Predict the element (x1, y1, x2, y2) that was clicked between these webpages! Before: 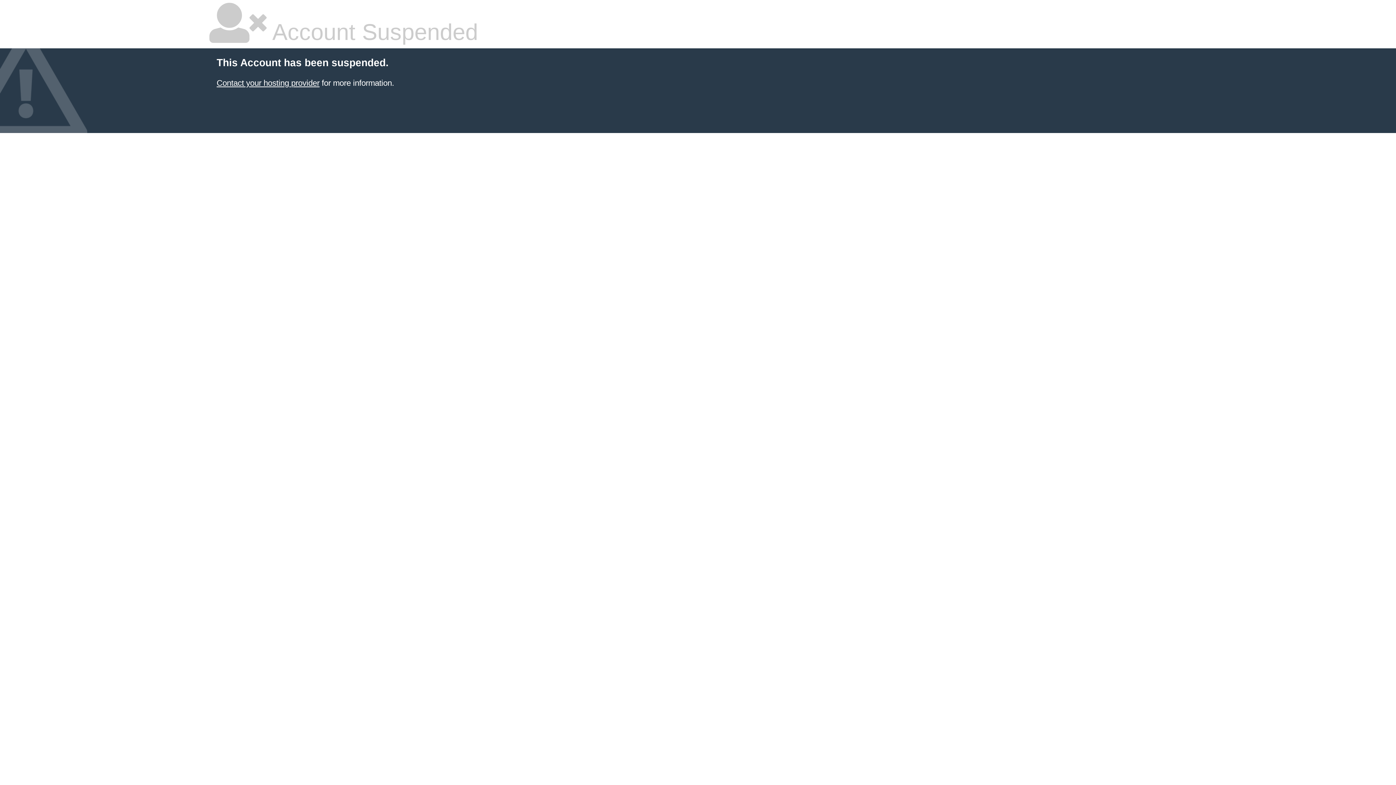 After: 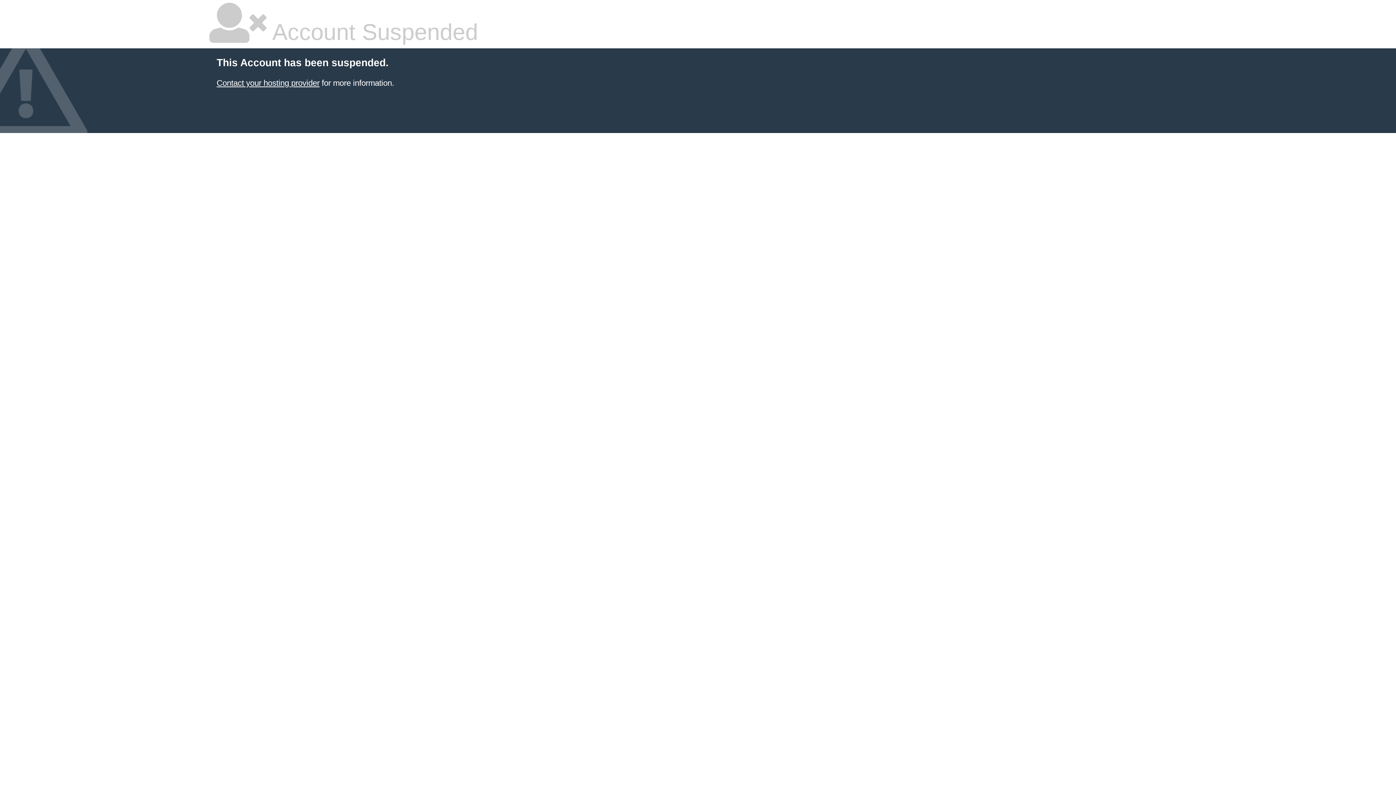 Action: bbox: (216, 78, 319, 87) label: Contact your hosting provider